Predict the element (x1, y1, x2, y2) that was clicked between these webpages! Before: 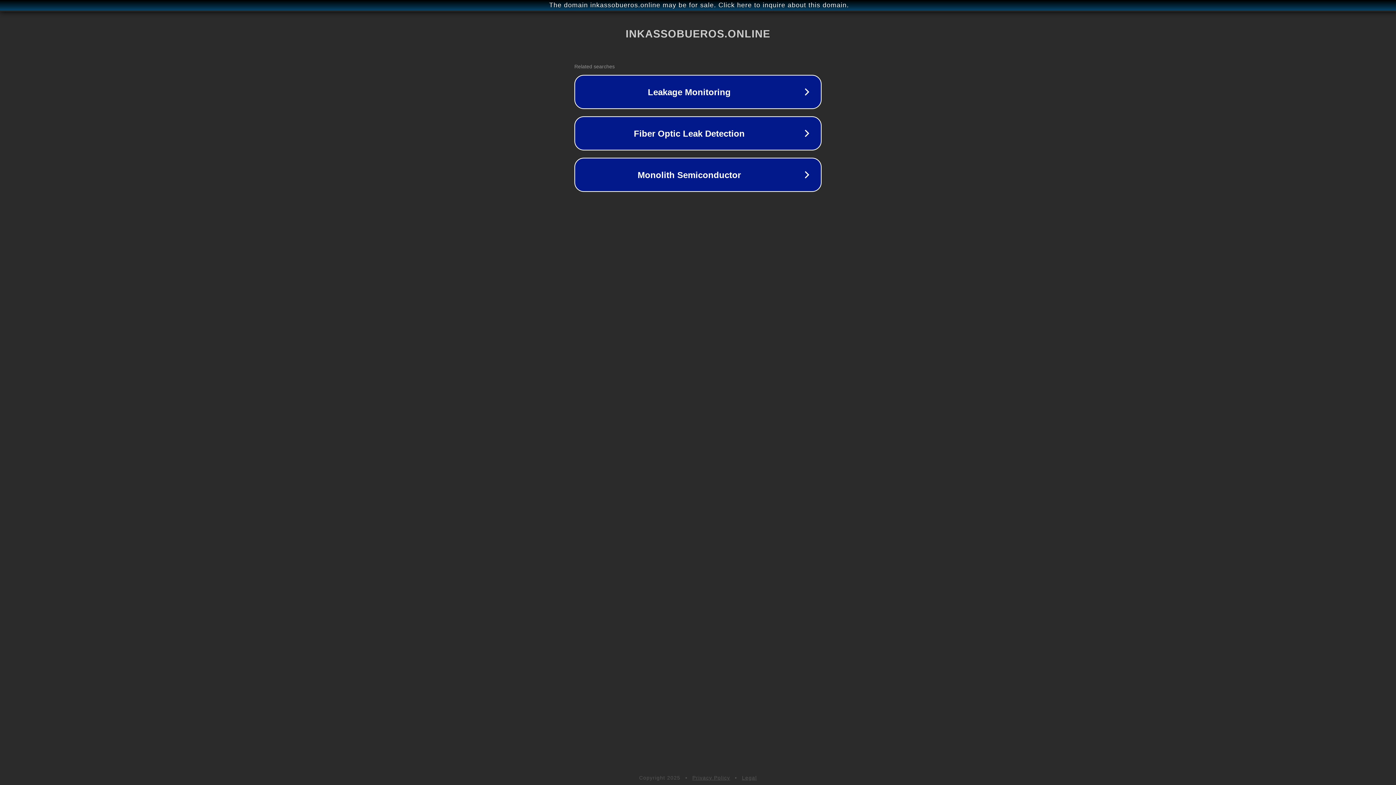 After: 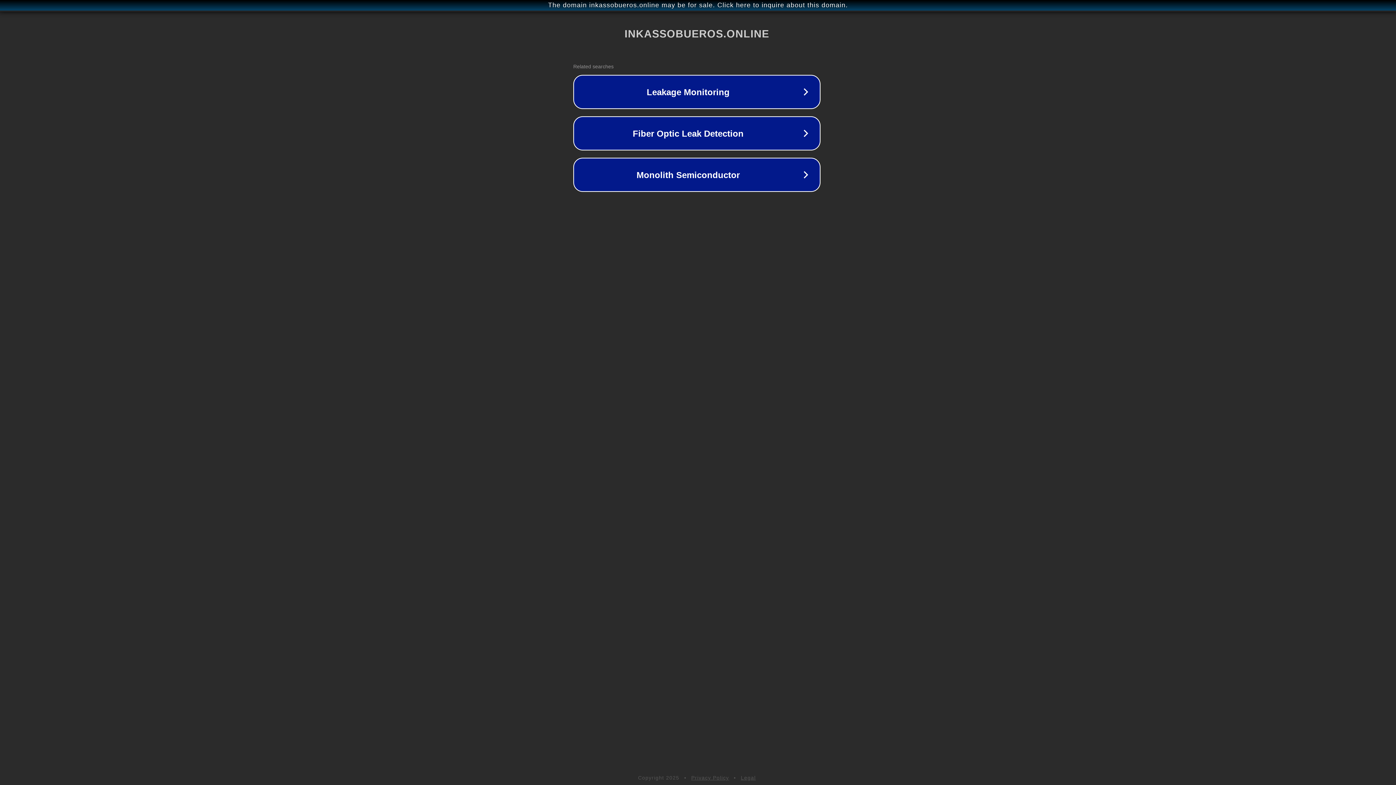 Action: bbox: (1, 1, 1397, 9) label: The domain inkassobueros.online may be for sale. Click here to inquire about this domain.